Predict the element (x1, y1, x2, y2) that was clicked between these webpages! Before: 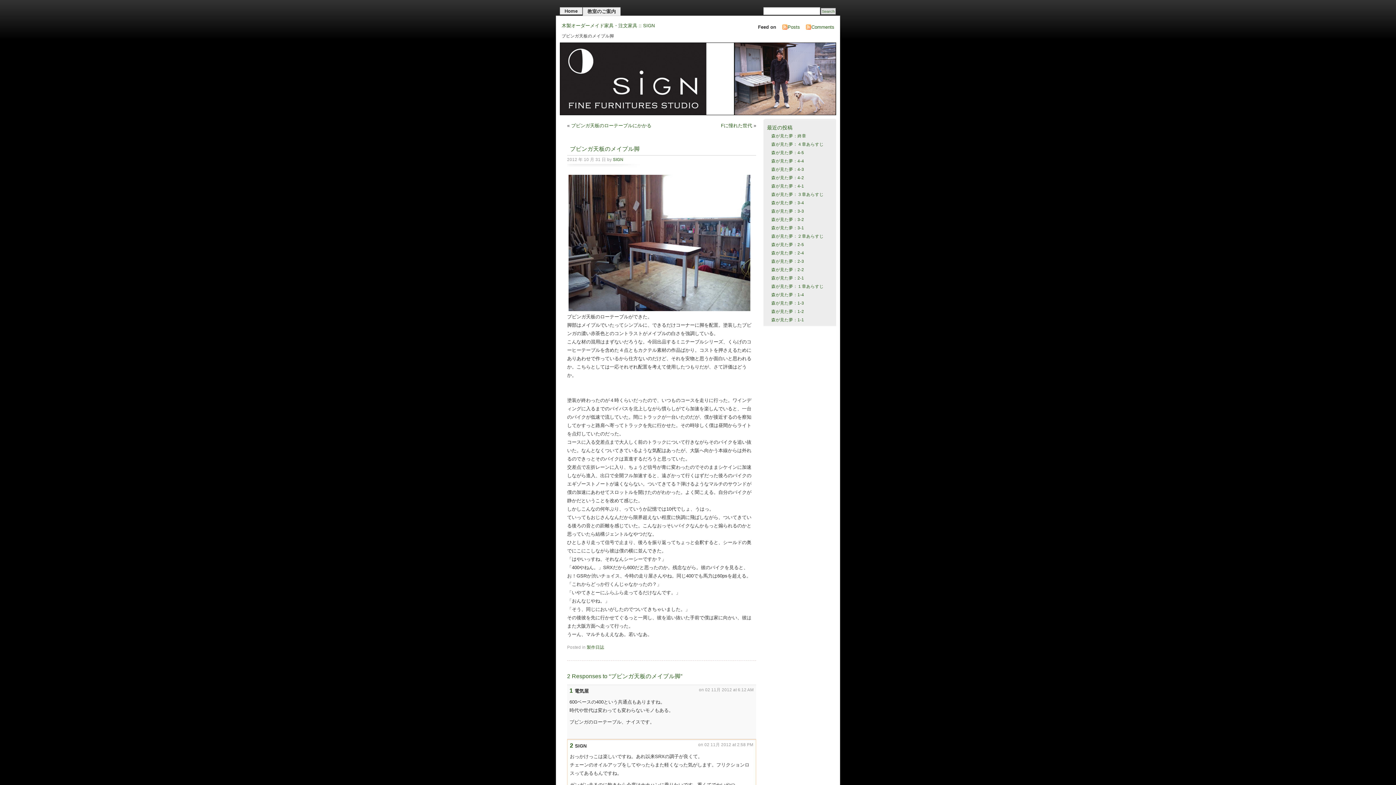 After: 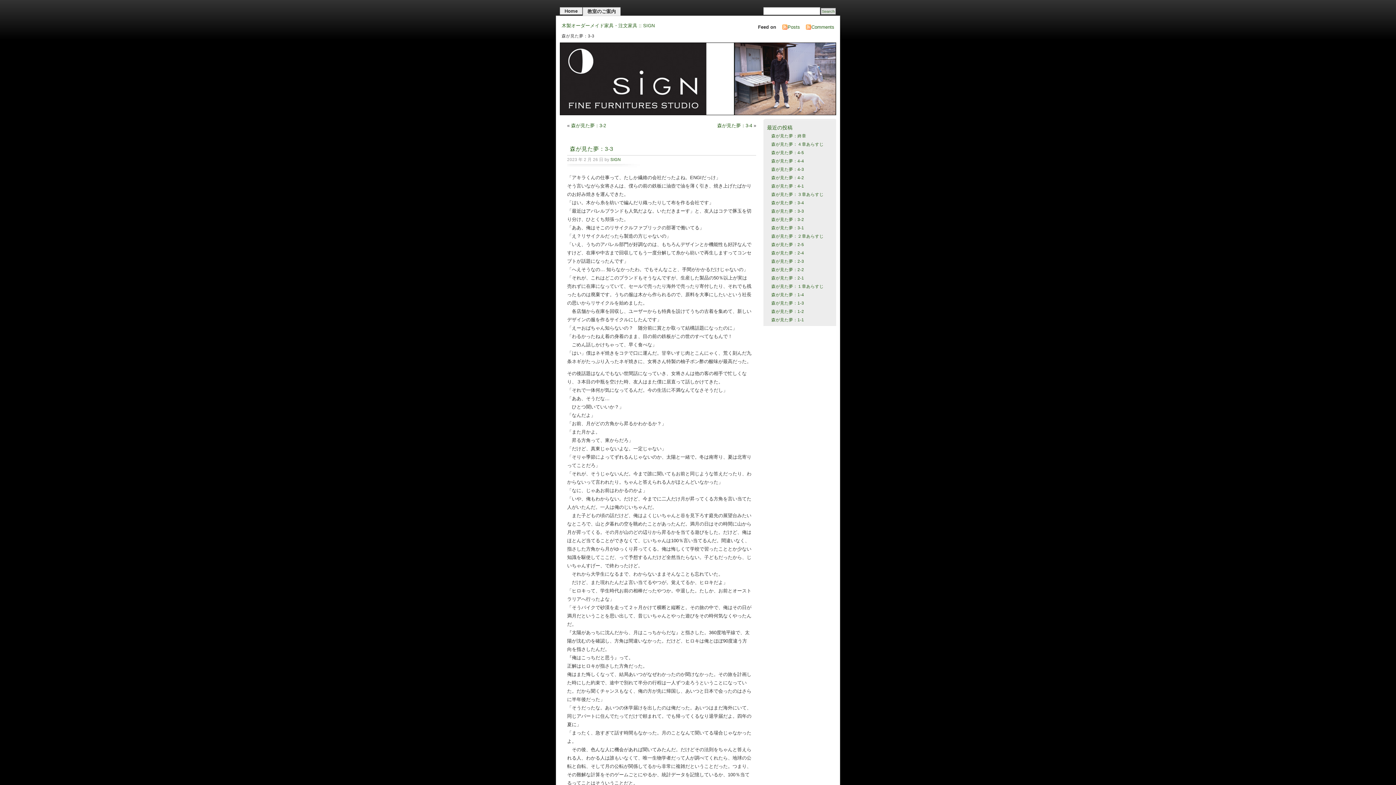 Action: label: 森が見た夢：3-3 bbox: (771, 208, 804, 213)